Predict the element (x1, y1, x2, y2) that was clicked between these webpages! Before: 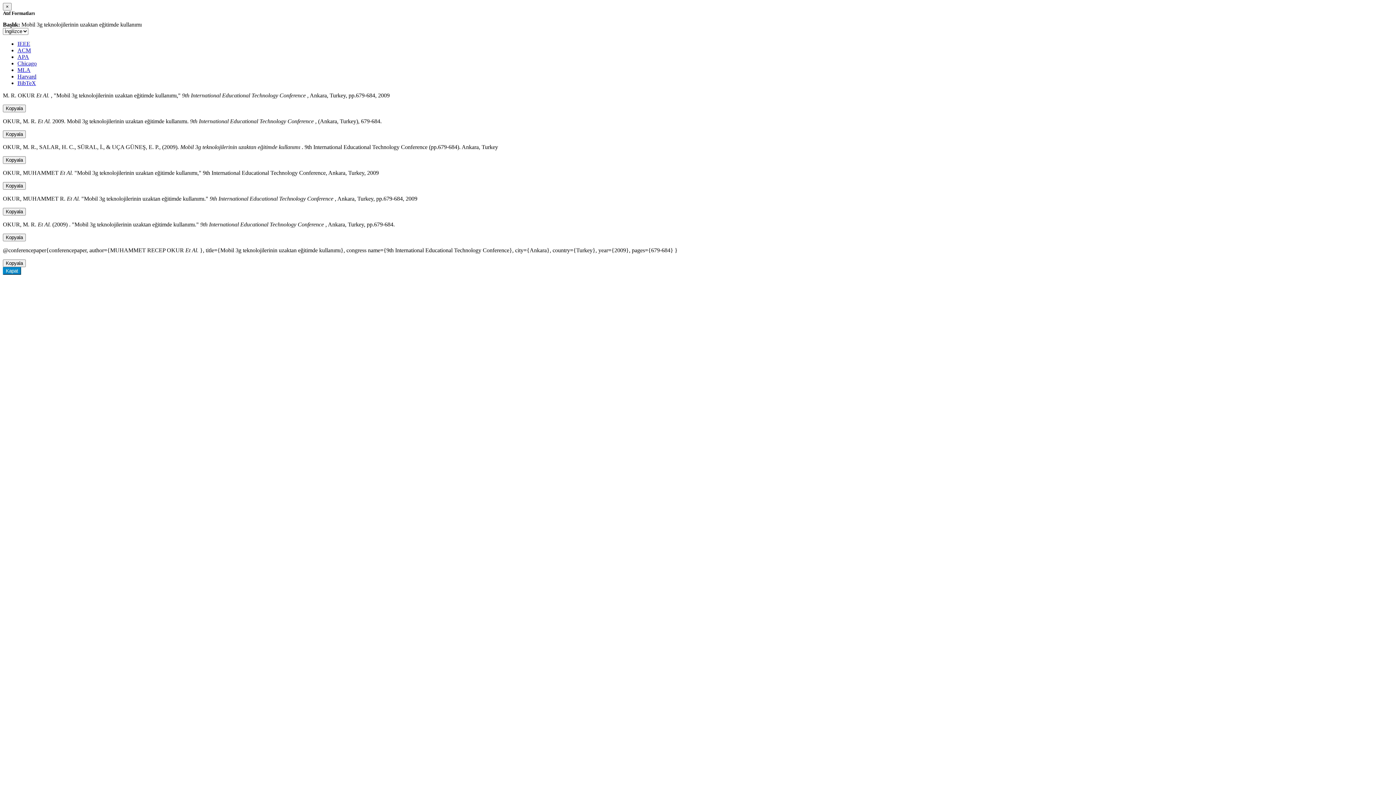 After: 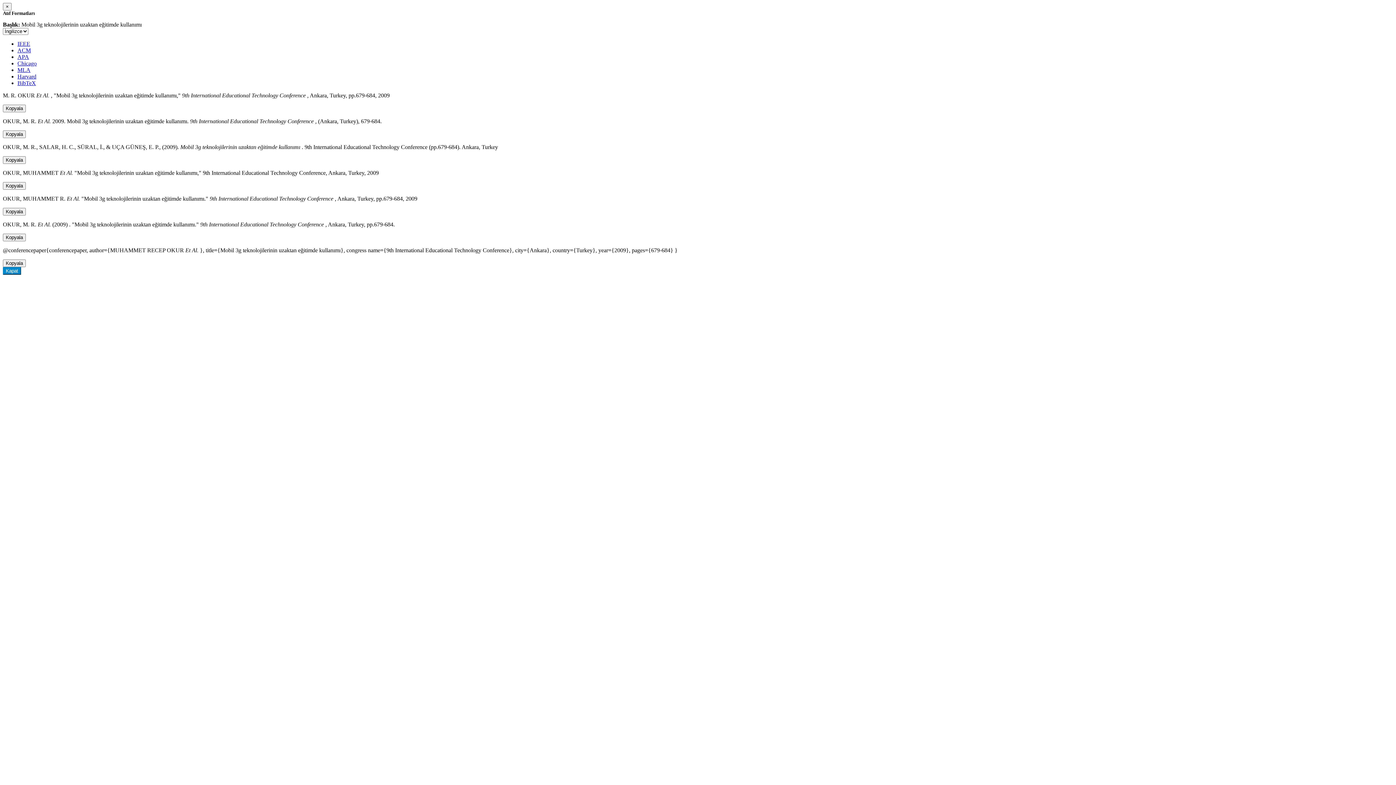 Action: label: APA bbox: (17, 53, 29, 60)